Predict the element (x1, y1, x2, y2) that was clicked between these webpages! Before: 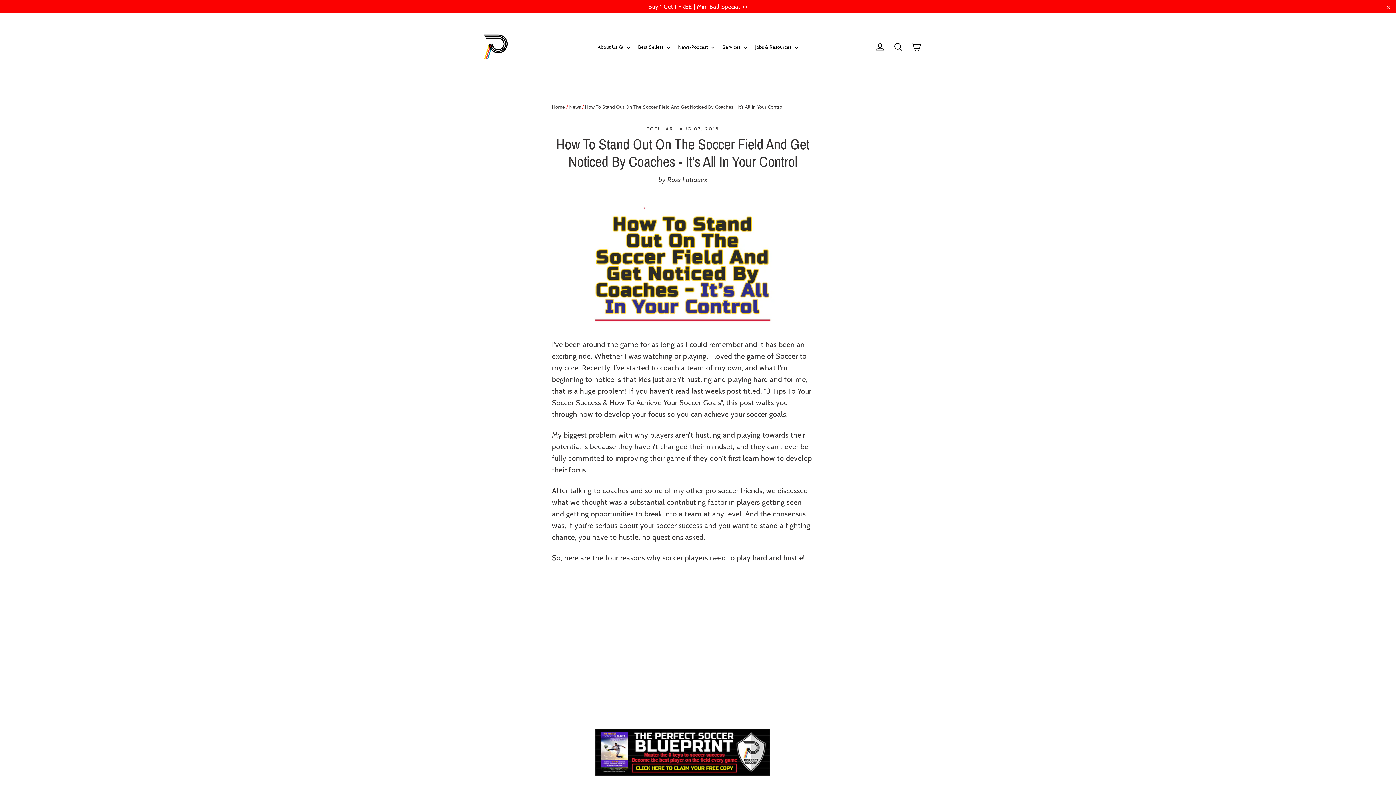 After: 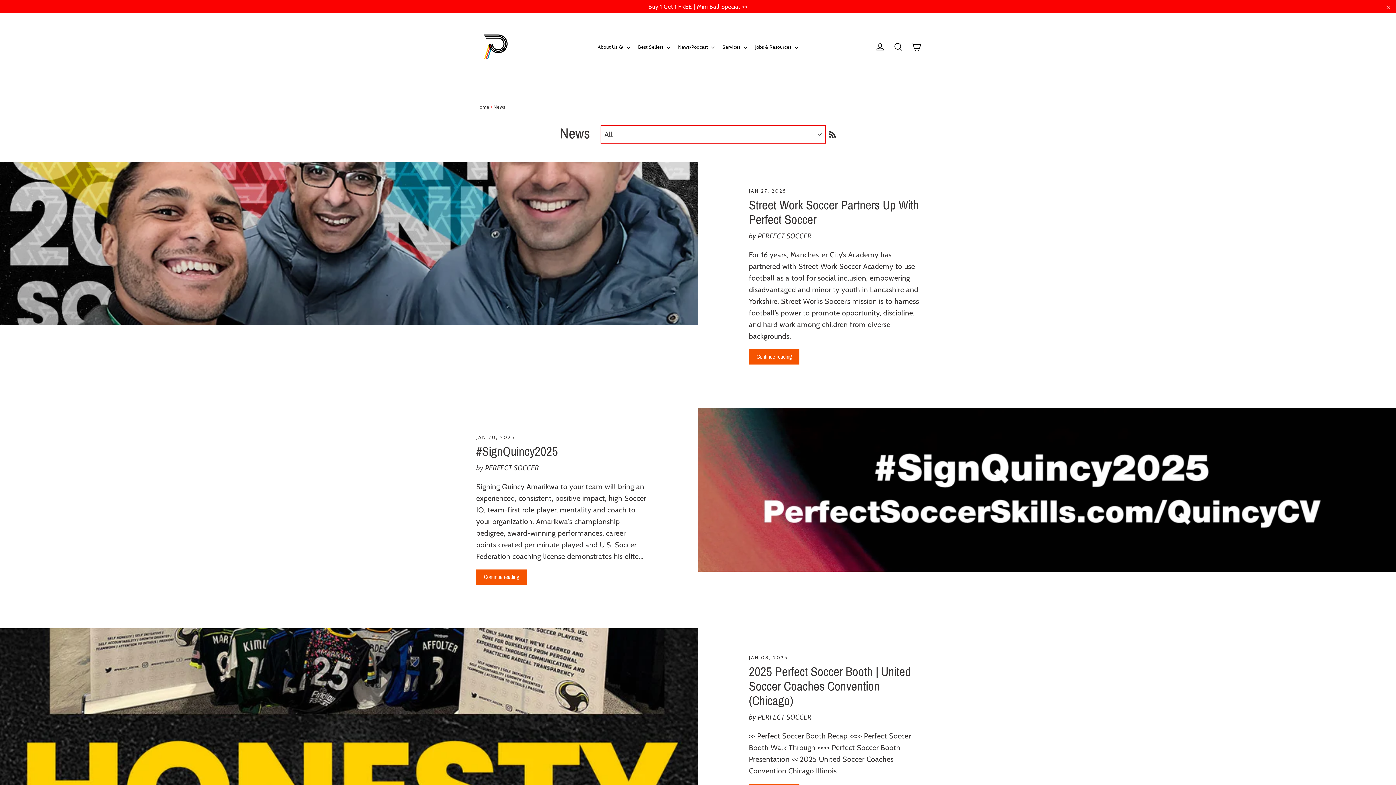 Action: bbox: (569, 103, 581, 109) label: News